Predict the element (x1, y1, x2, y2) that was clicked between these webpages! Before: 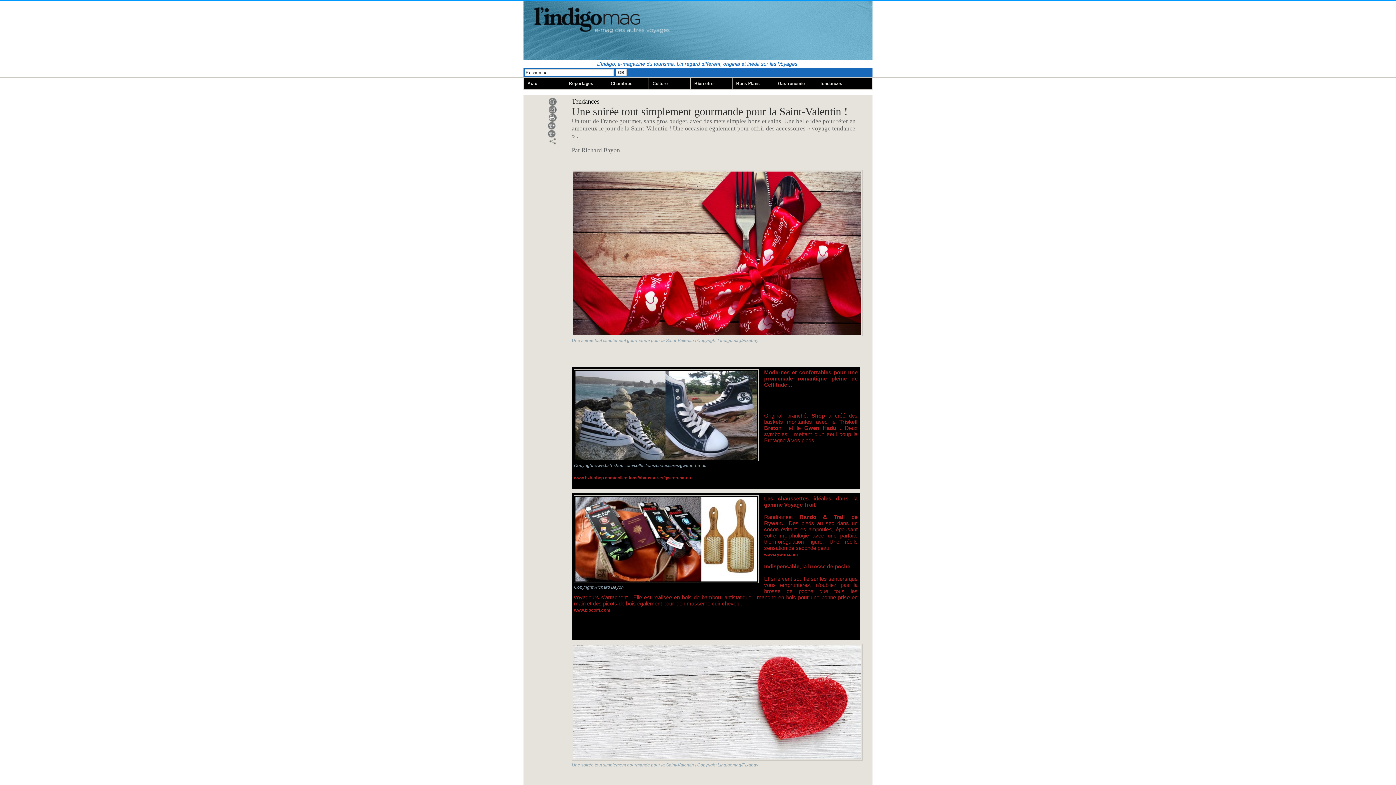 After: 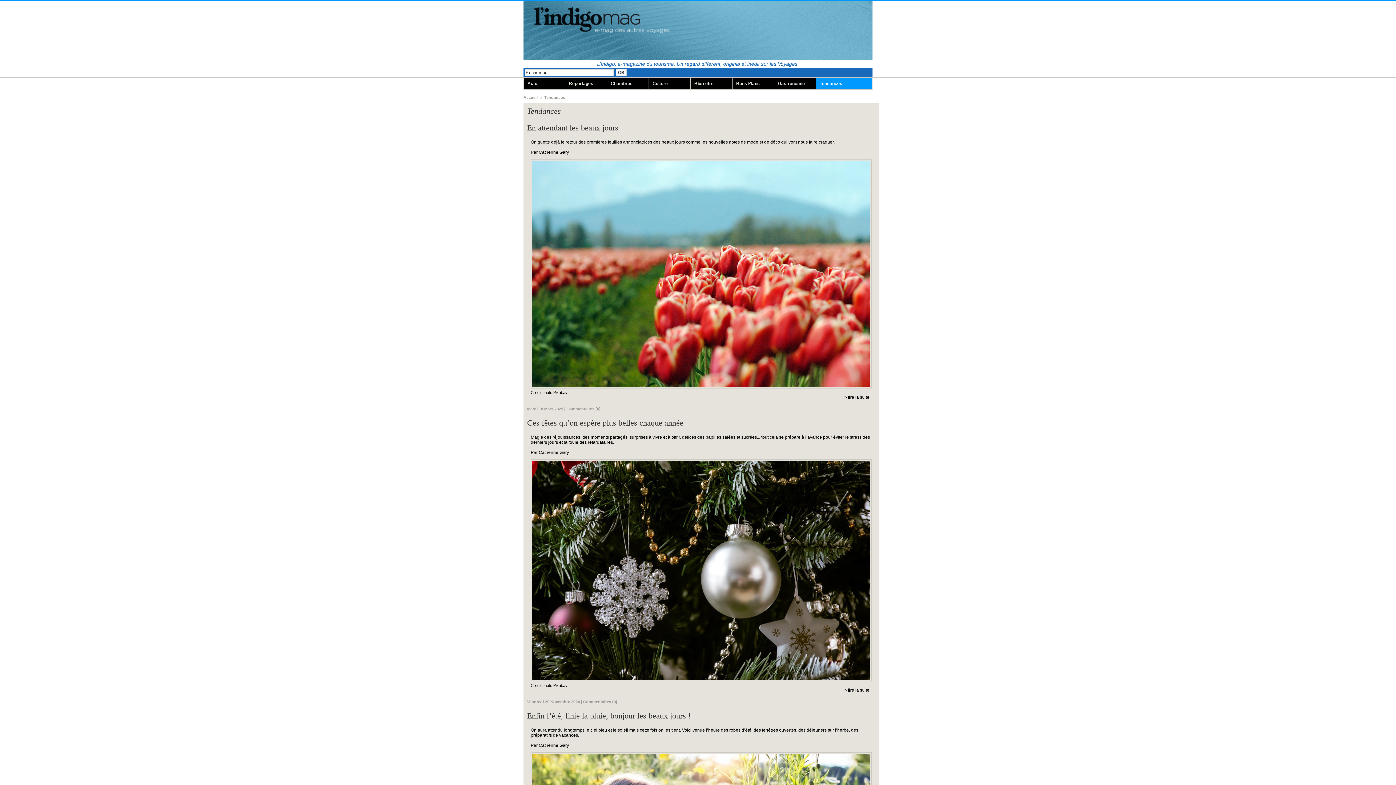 Action: bbox: (816, 77, 872, 89) label: Tendances